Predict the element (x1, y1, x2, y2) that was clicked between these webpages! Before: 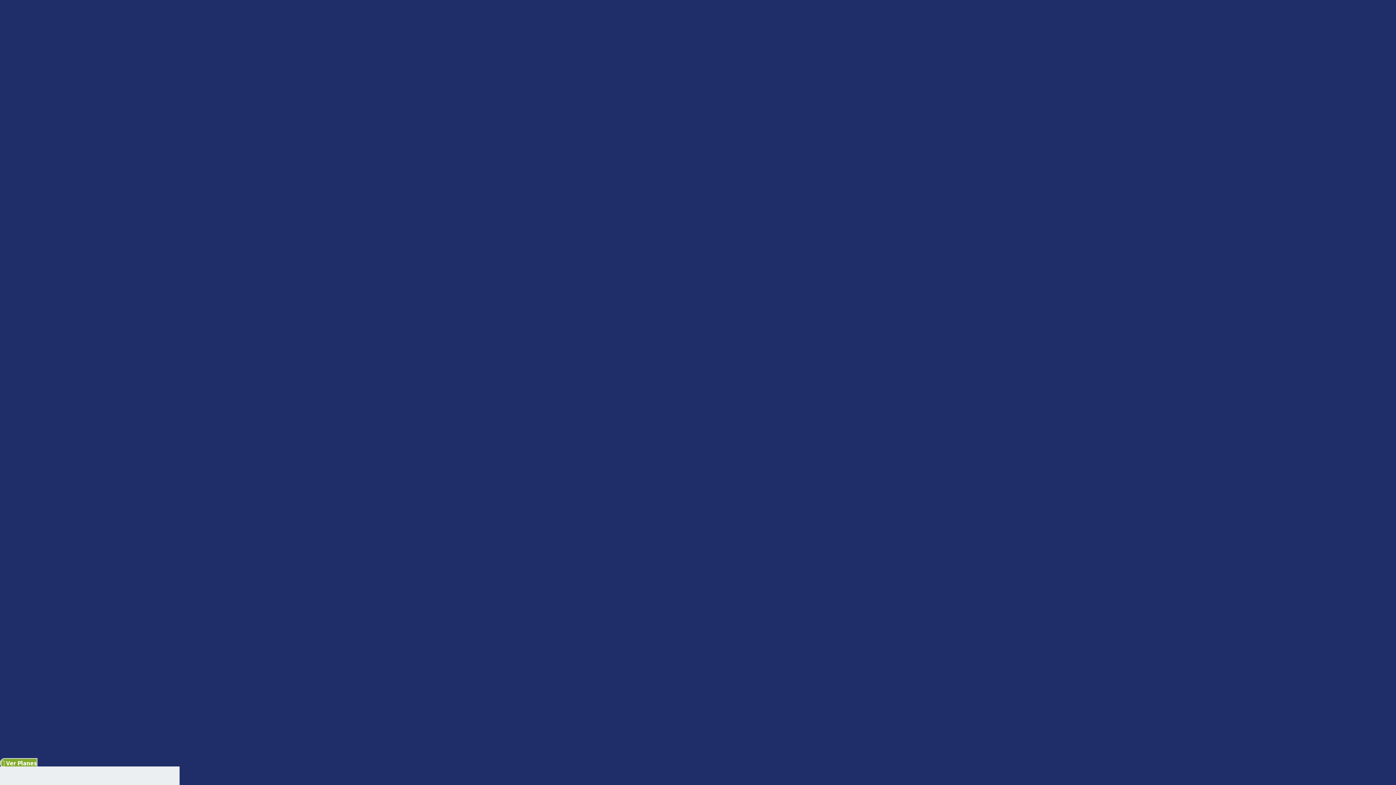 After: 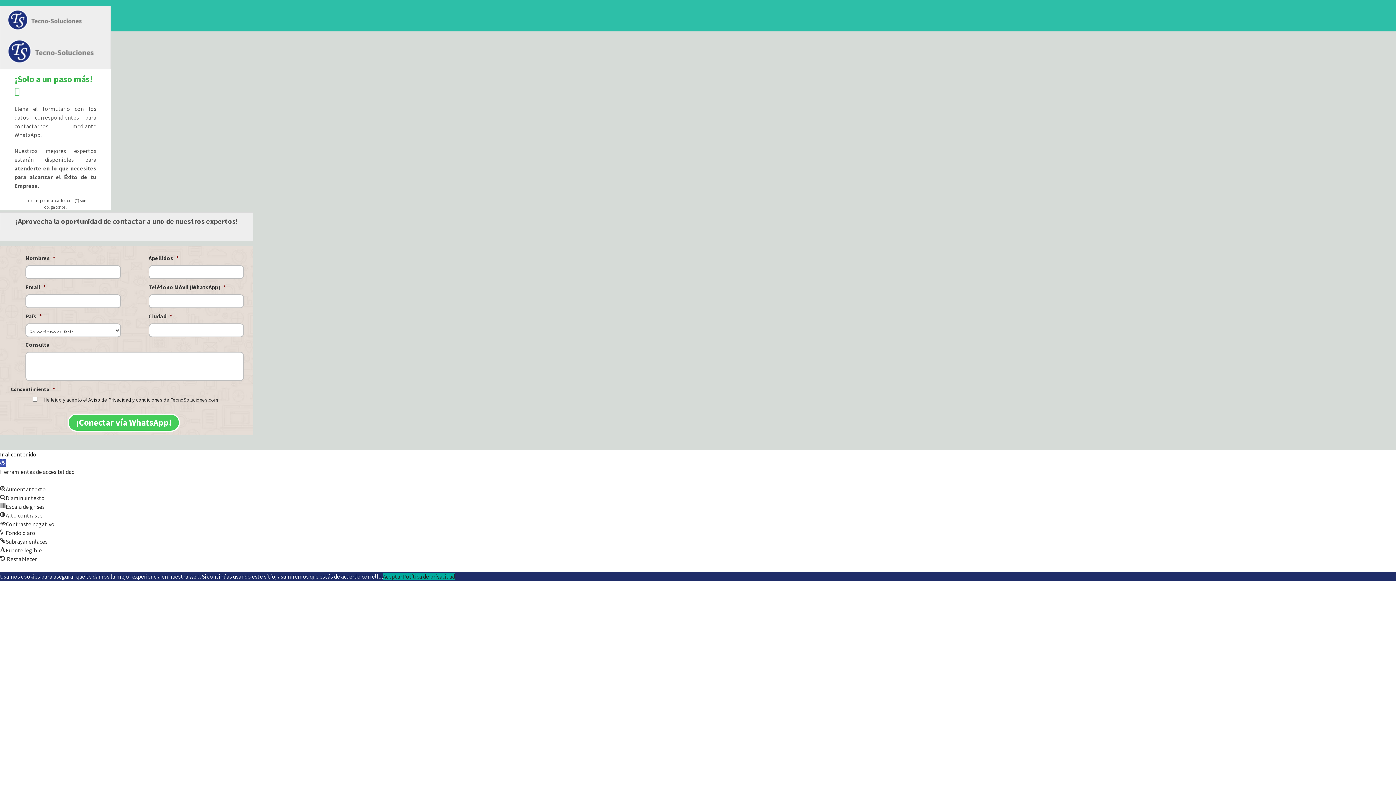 Action: bbox: (0, 775, 28, 782)